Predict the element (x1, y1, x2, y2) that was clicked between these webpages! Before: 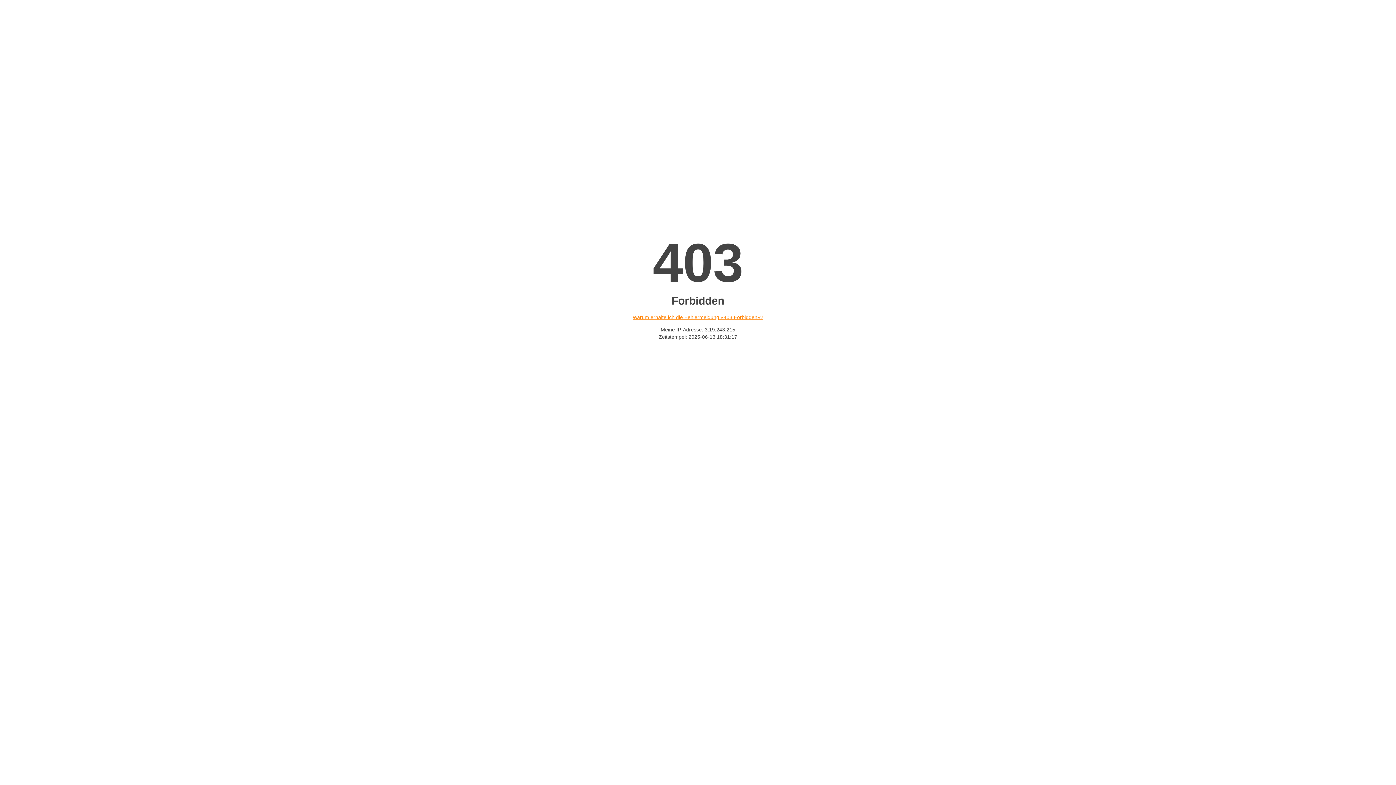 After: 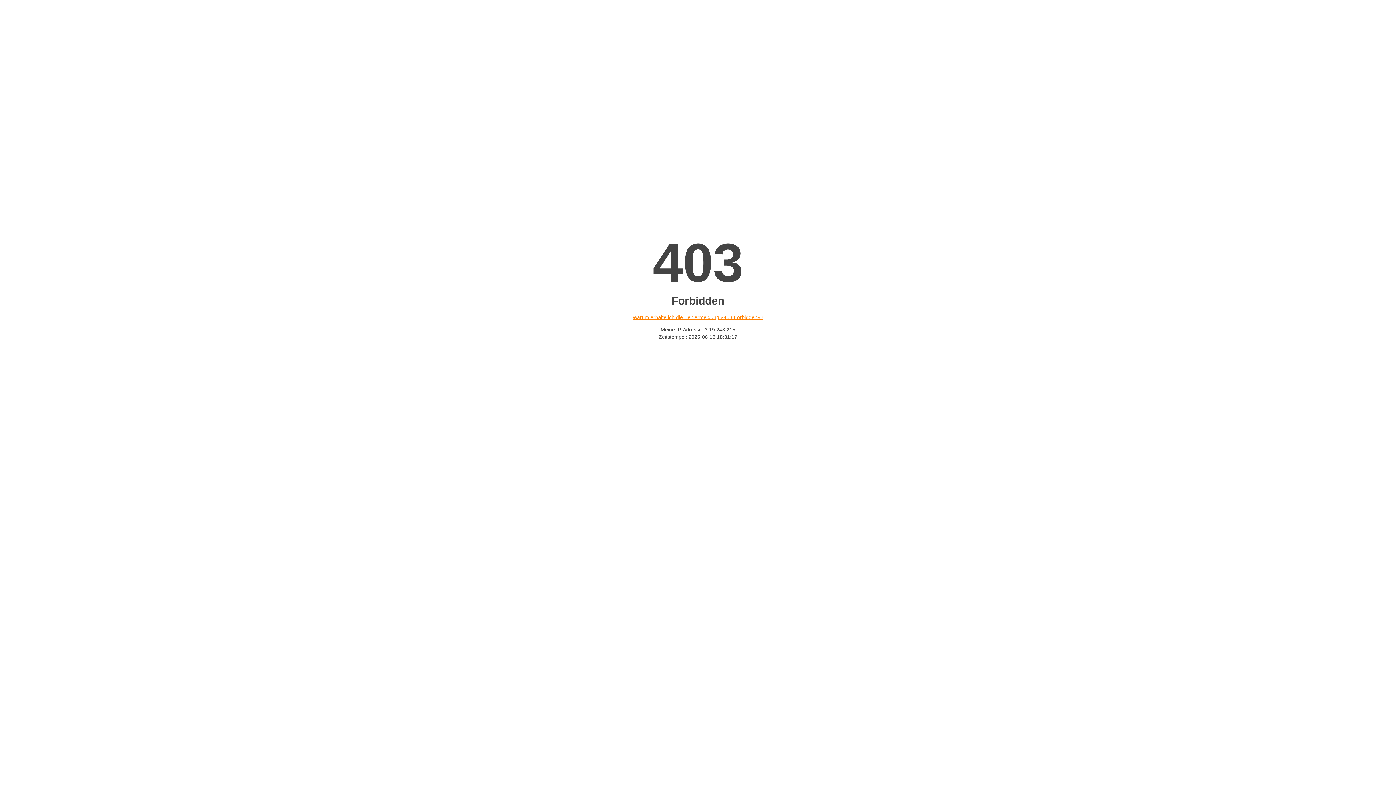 Action: label: Warum erhalte ich die Fehlermeldung «403 Forbidden»? bbox: (632, 314, 763, 320)